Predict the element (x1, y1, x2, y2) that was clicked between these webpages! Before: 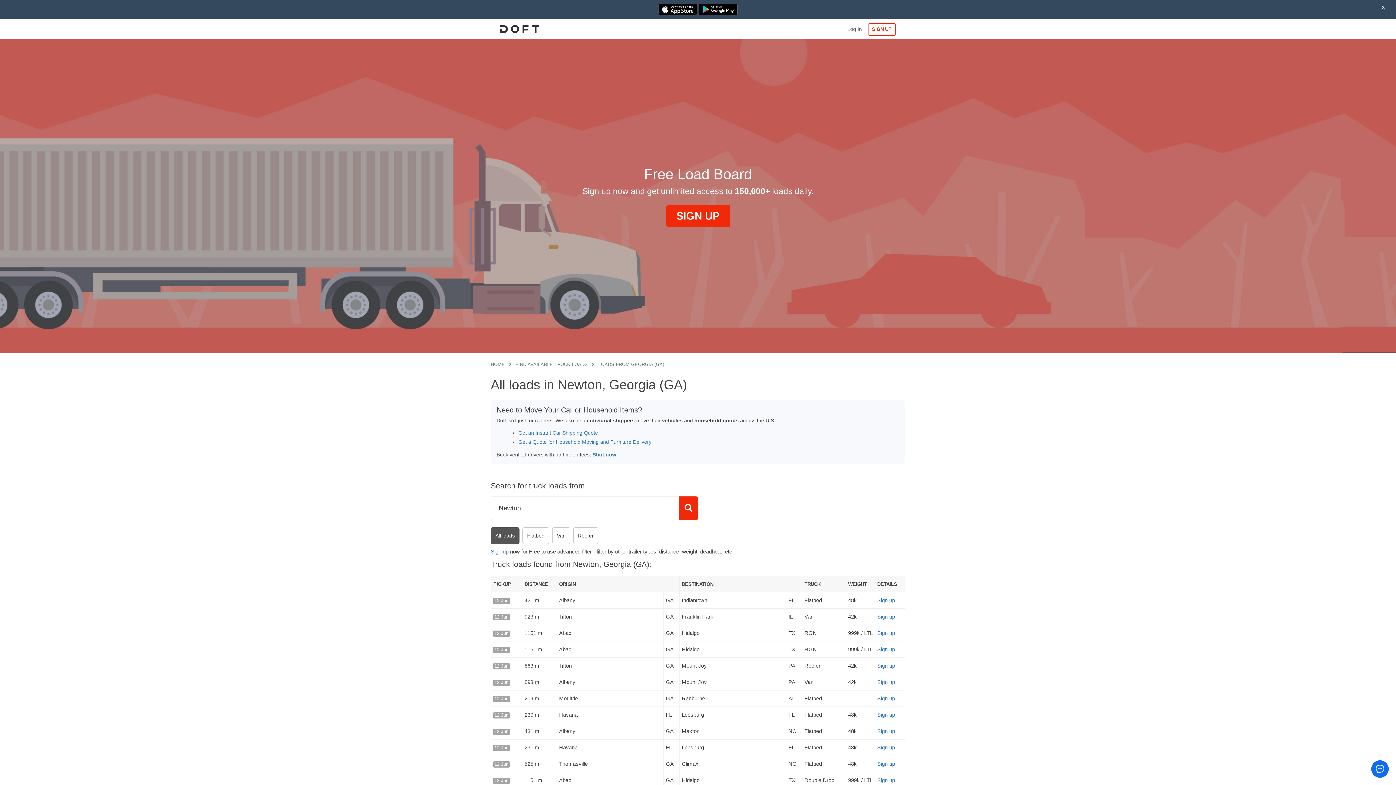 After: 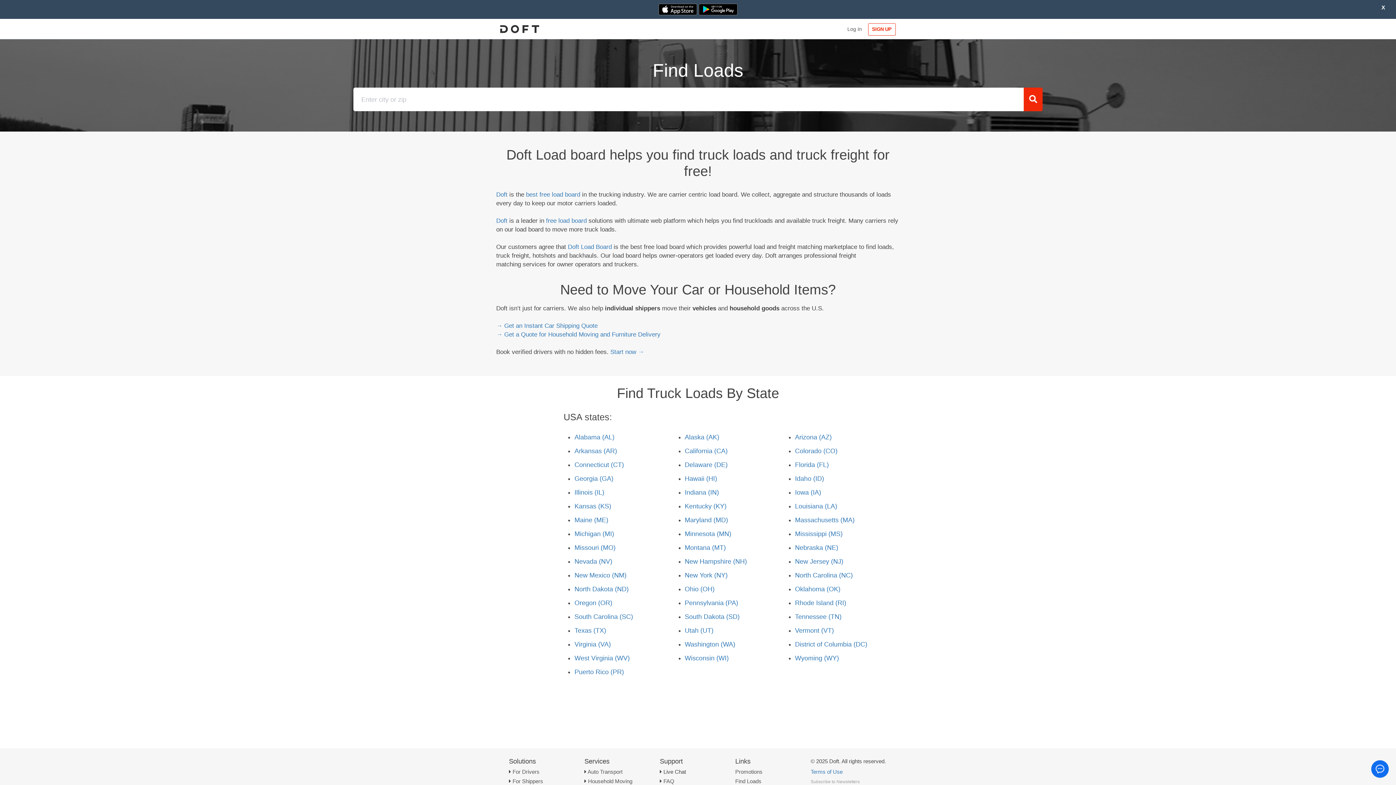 Action: label: FIND AVAILABLE TRUCK LOADS bbox: (515, 361, 588, 368)